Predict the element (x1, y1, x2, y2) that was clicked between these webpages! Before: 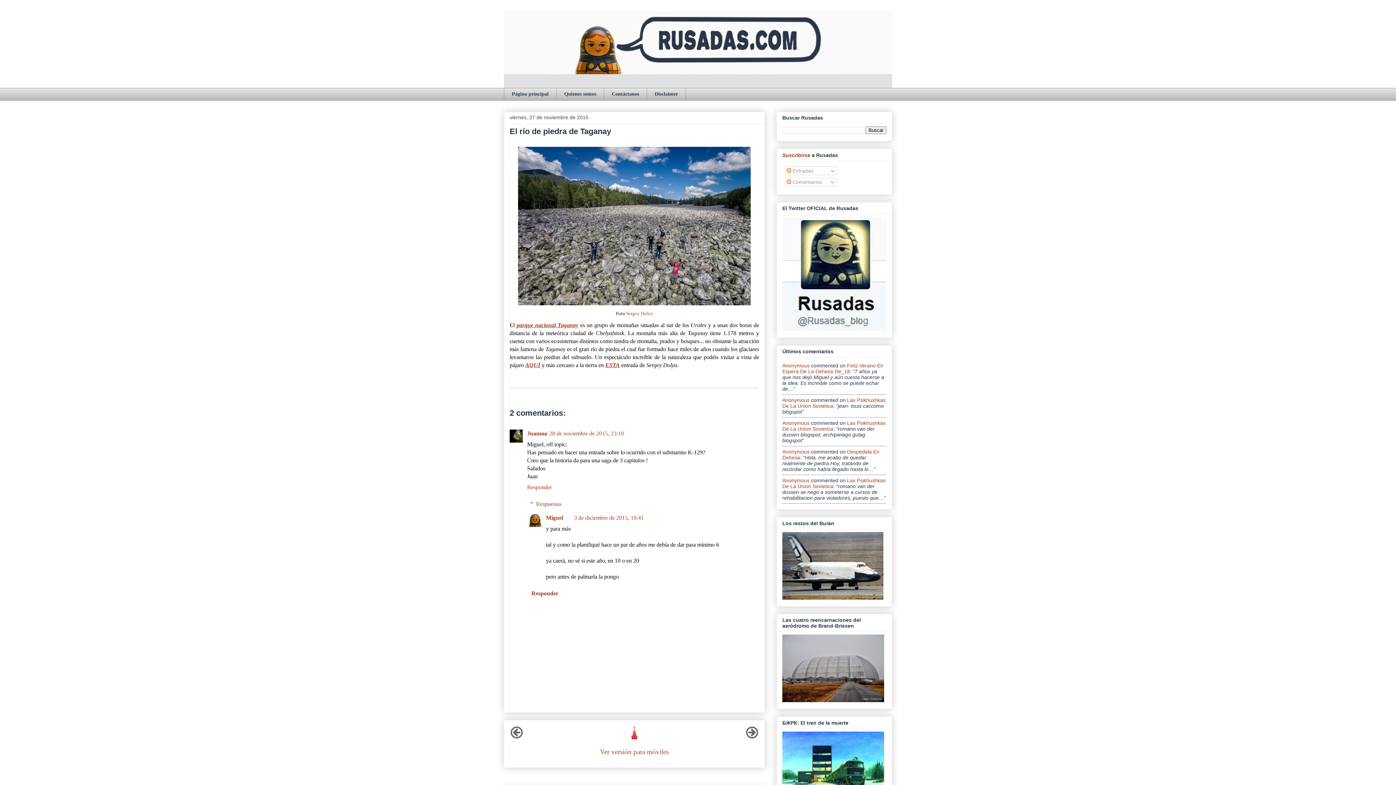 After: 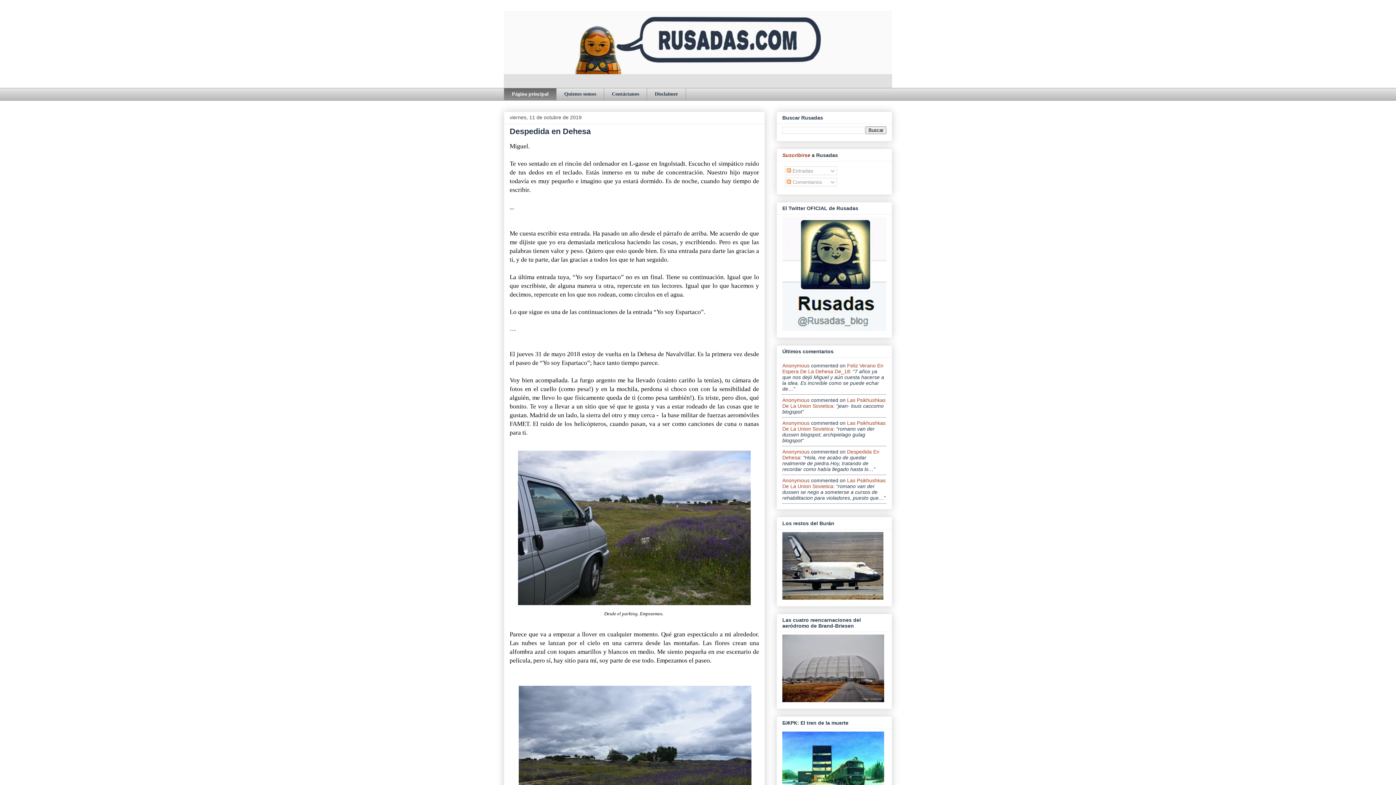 Action: bbox: (627, 733, 641, 741)